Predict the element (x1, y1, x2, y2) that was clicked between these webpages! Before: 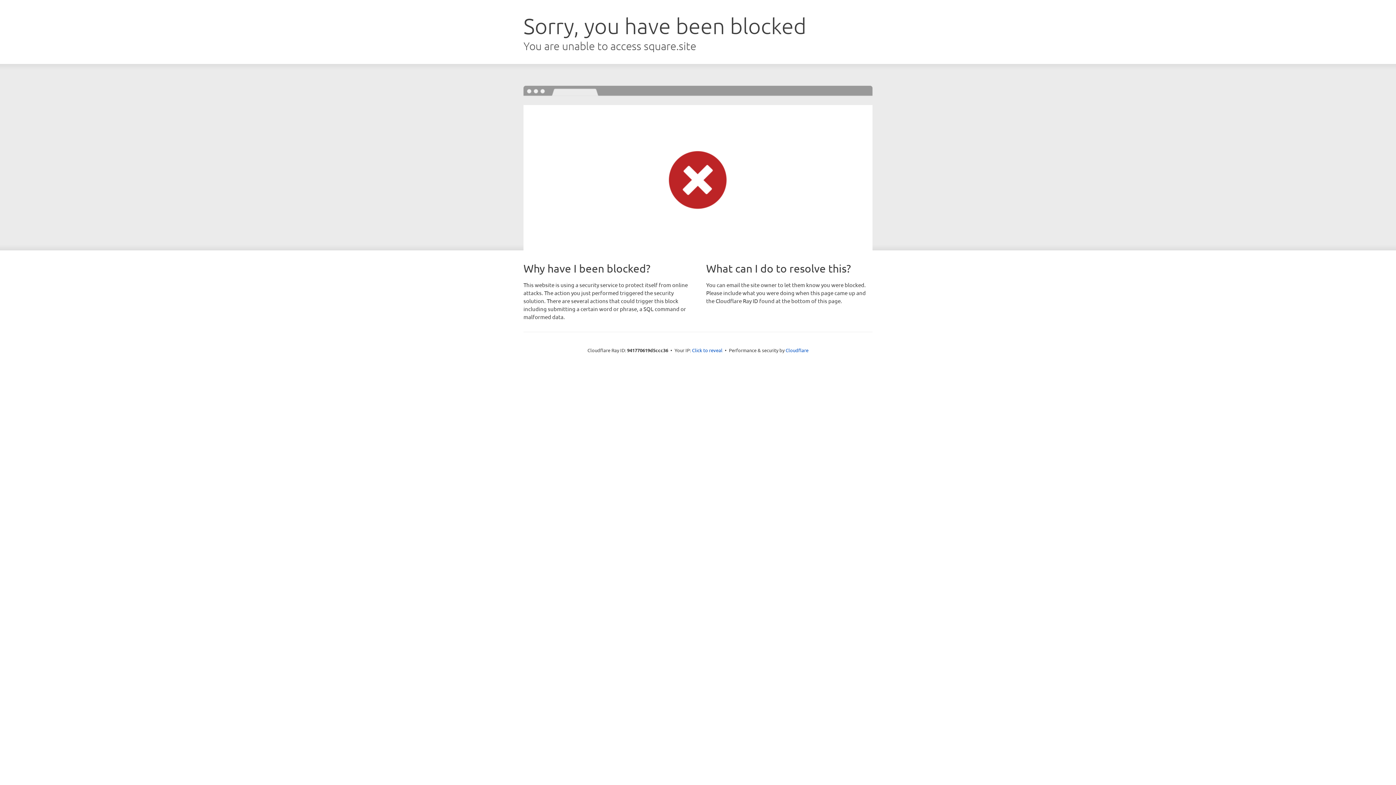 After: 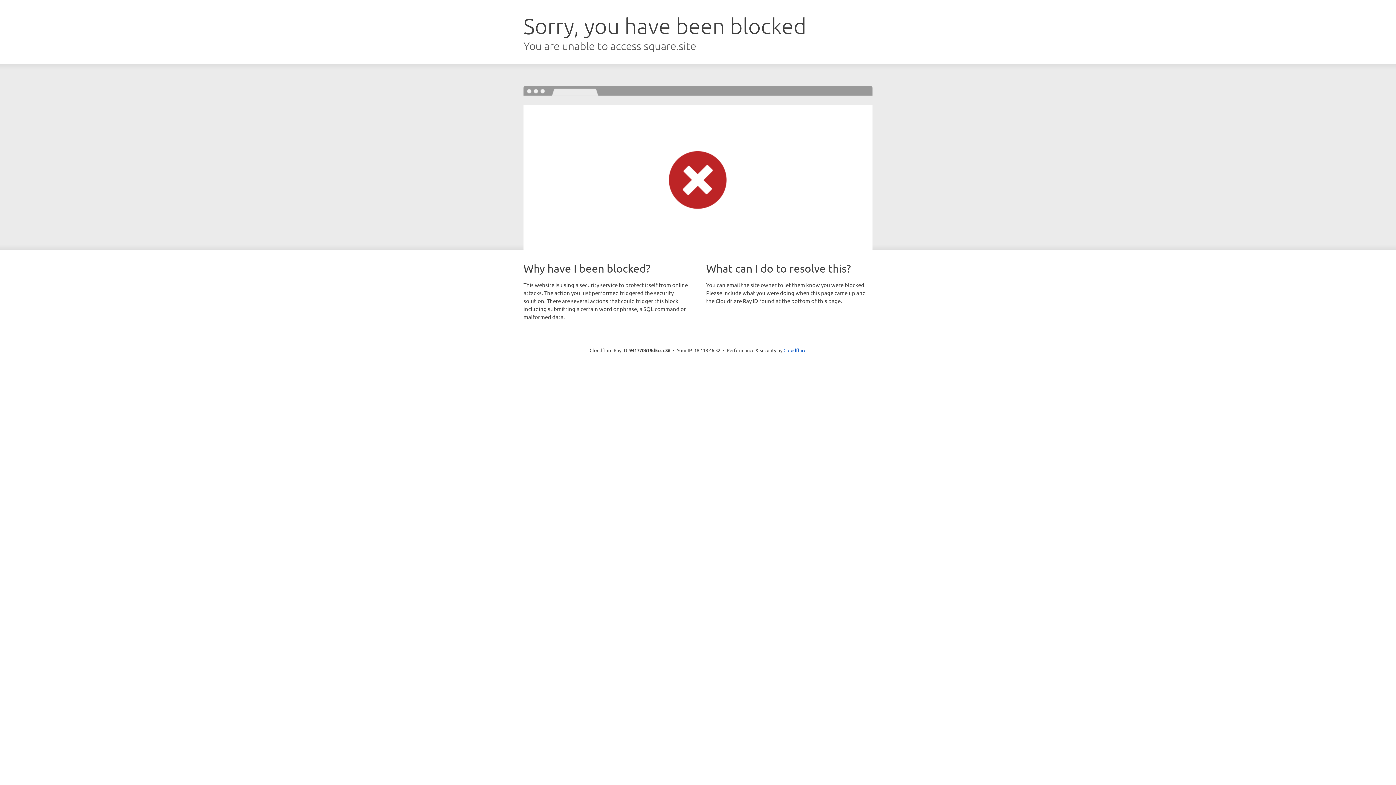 Action: label: Click to reveal bbox: (692, 346, 722, 353)